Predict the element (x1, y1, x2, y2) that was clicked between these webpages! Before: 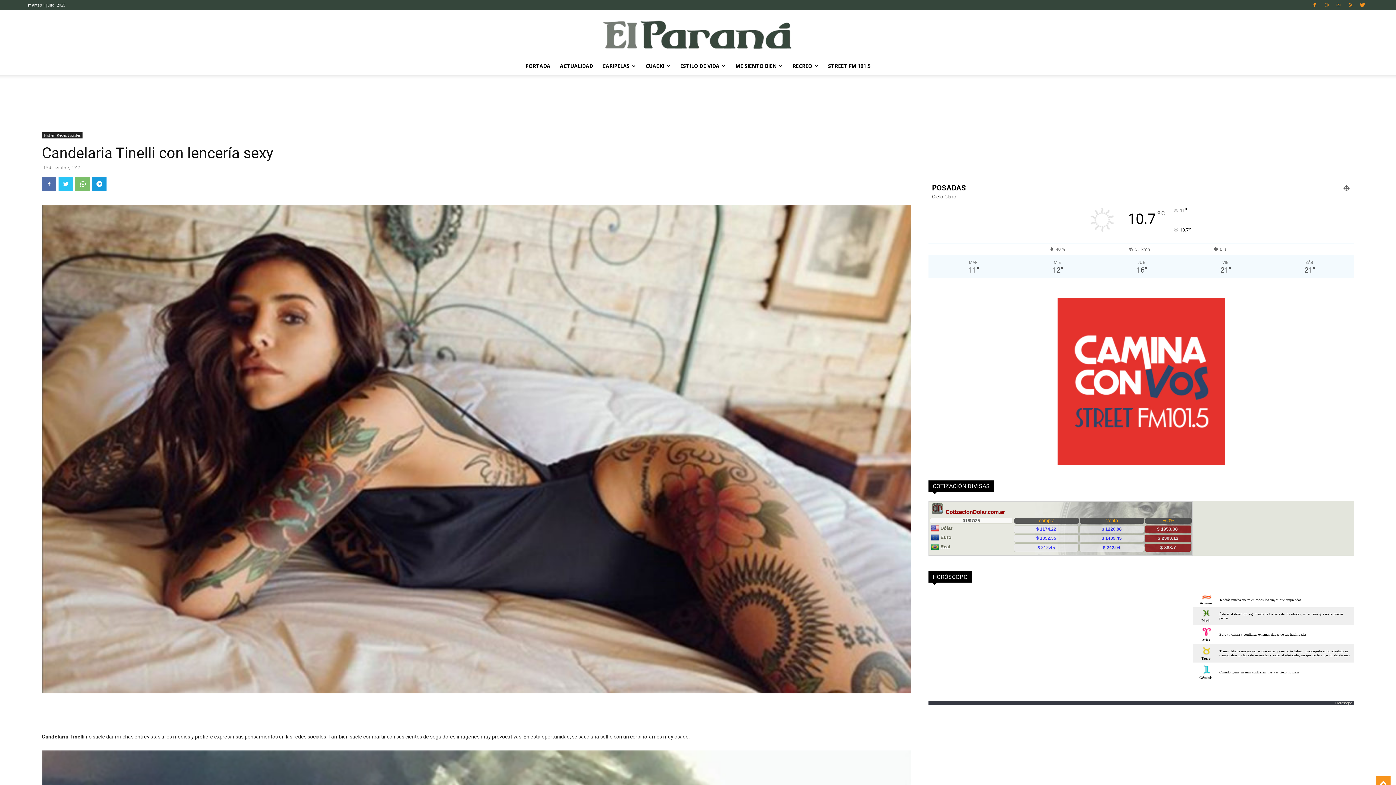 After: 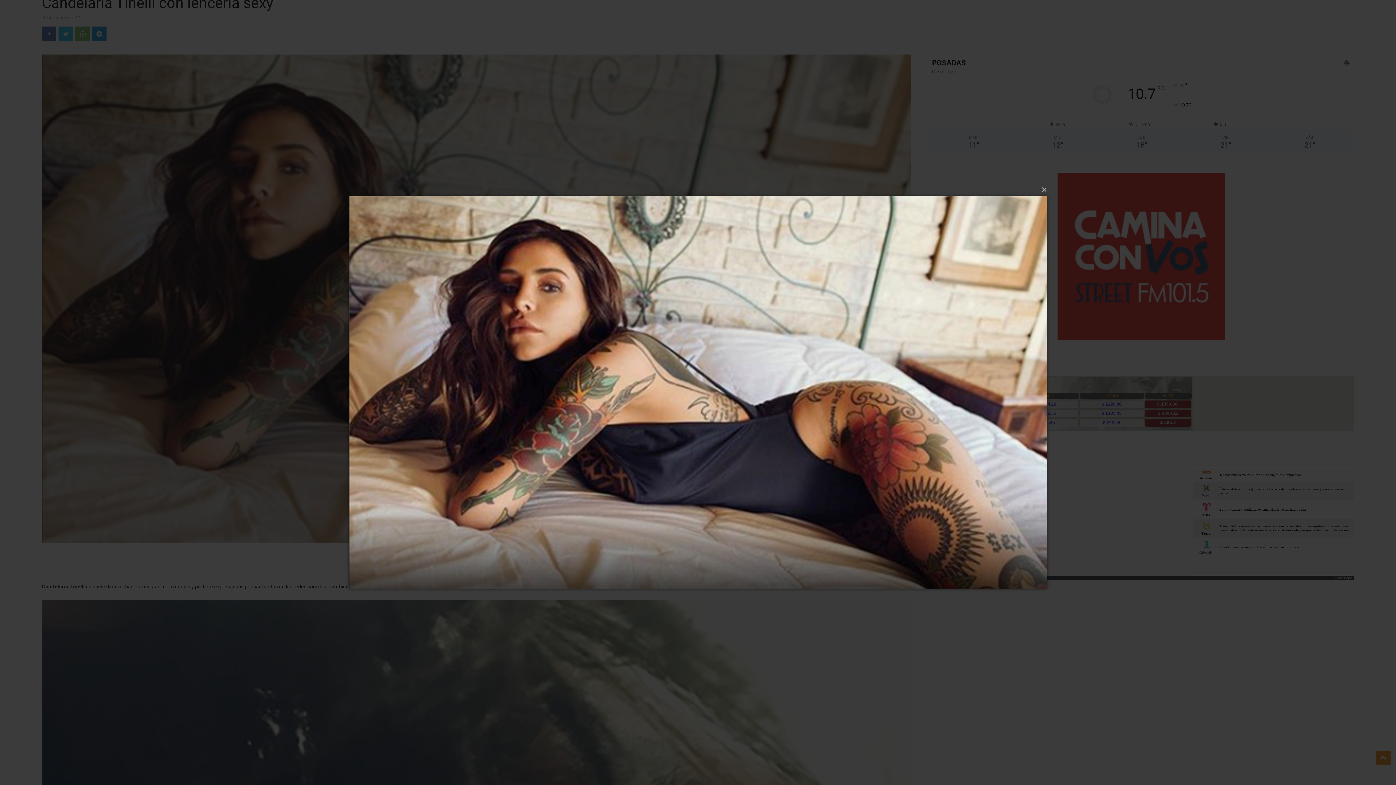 Action: bbox: (41, 204, 911, 693)